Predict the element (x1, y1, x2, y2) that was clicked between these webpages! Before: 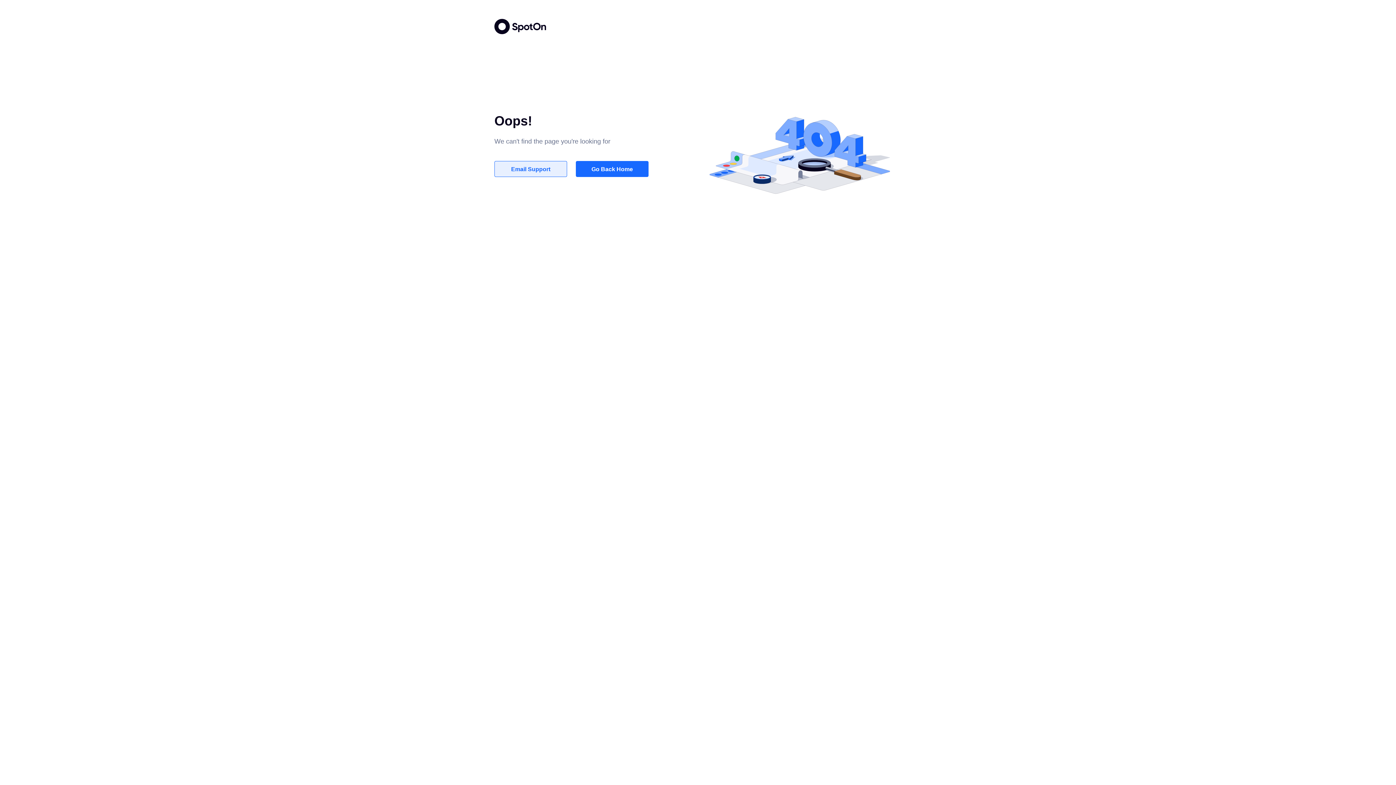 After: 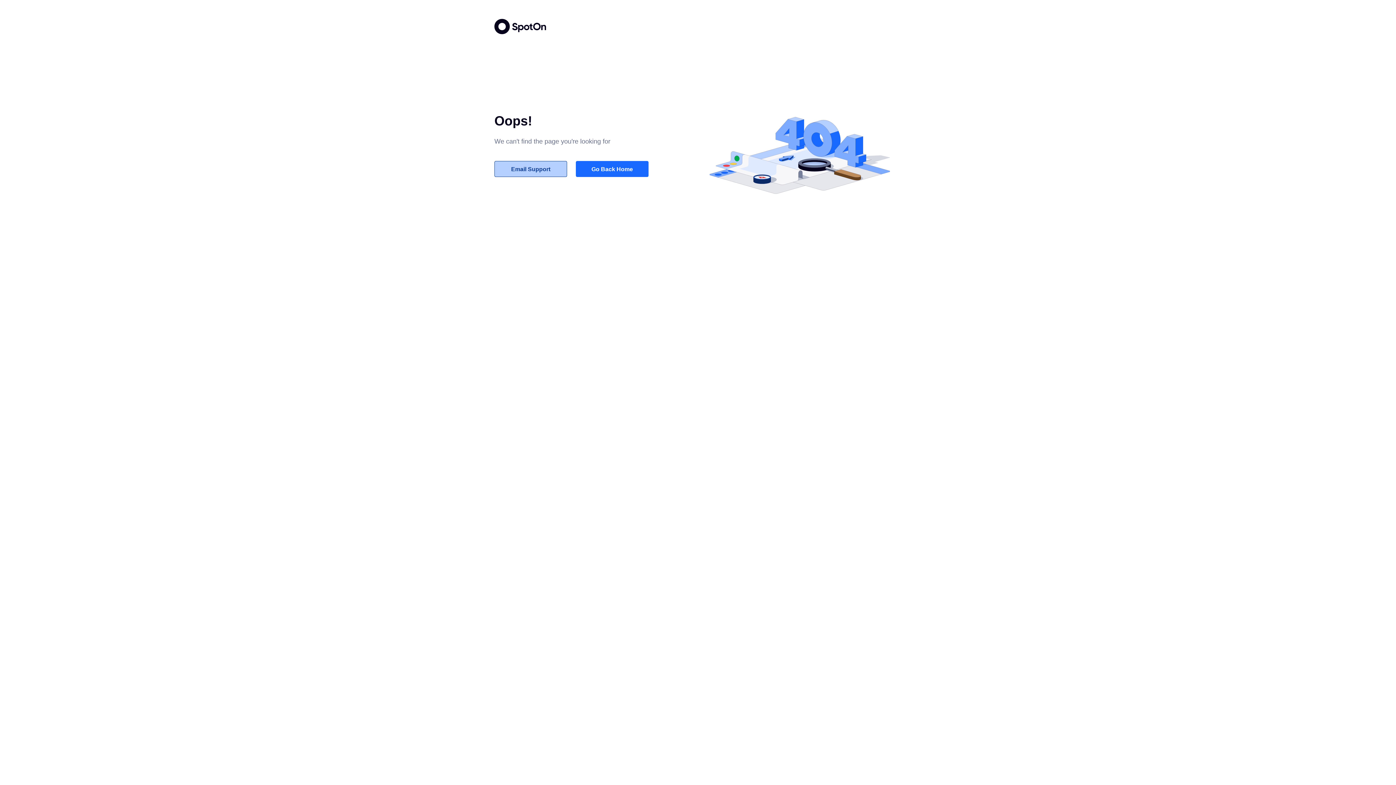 Action: label: Email Support bbox: (494, 161, 567, 177)